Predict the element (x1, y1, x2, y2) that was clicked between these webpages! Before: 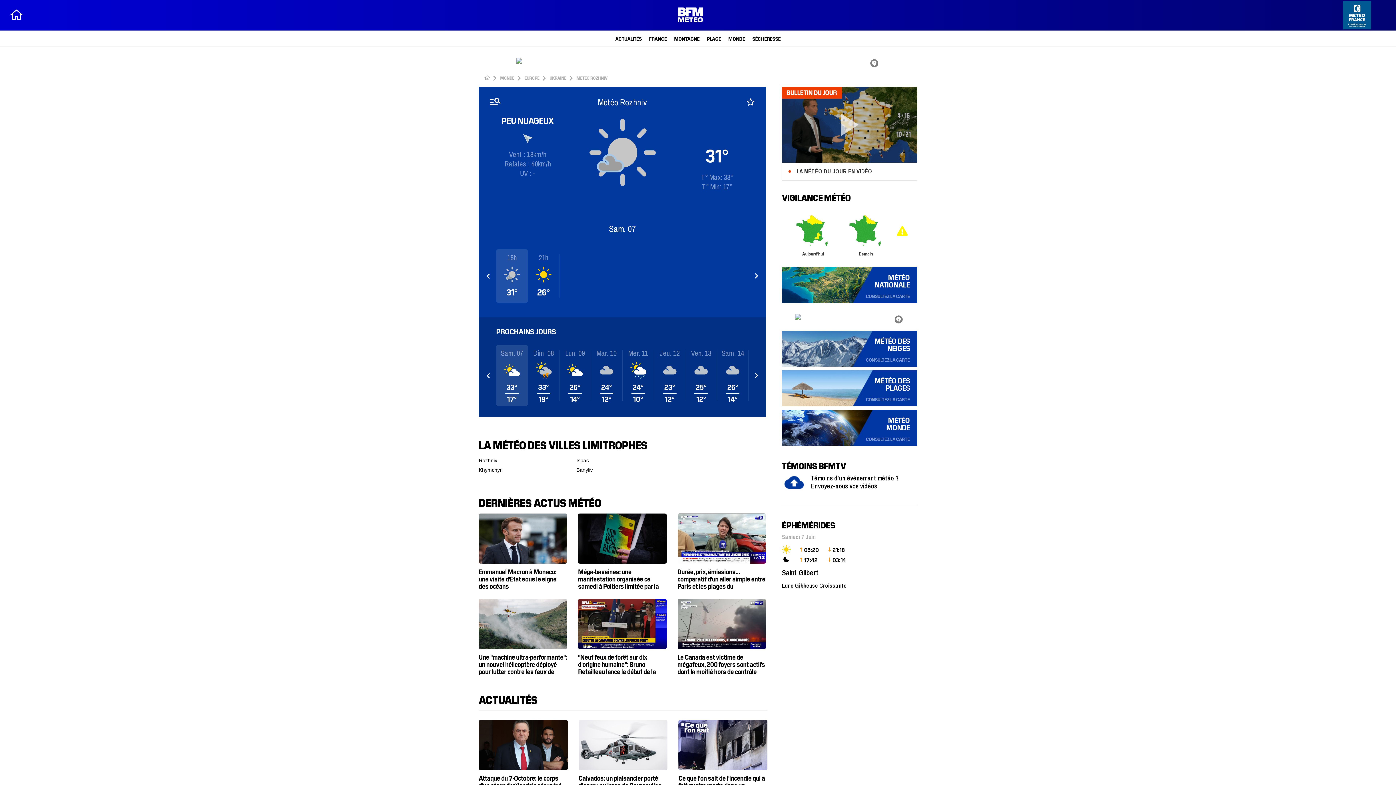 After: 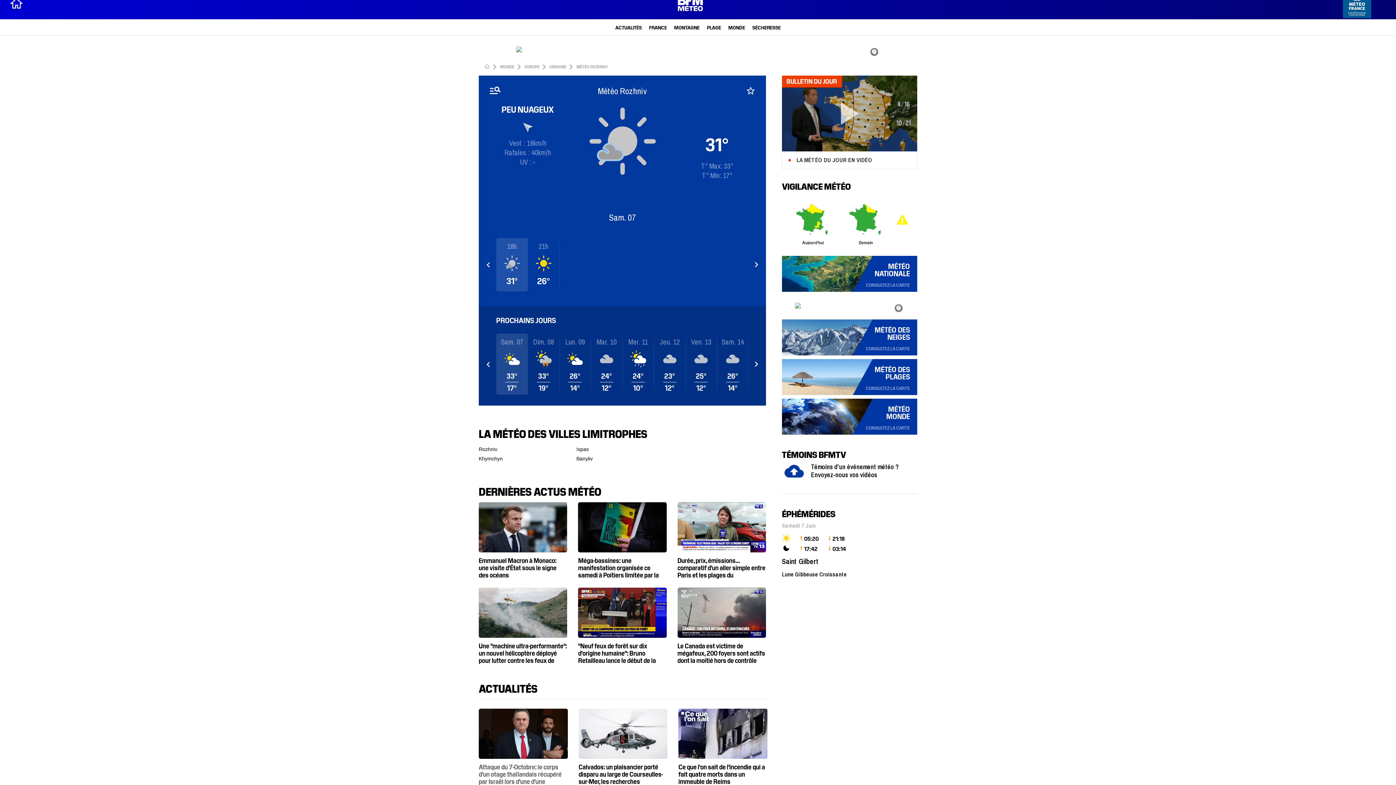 Action: label: Attaque du 7-Octobre: le corps d'un otage thaïlandais récupéré par Israël lors d'une d'une "opération spéciale" bbox: (478, 616, 567, 692)